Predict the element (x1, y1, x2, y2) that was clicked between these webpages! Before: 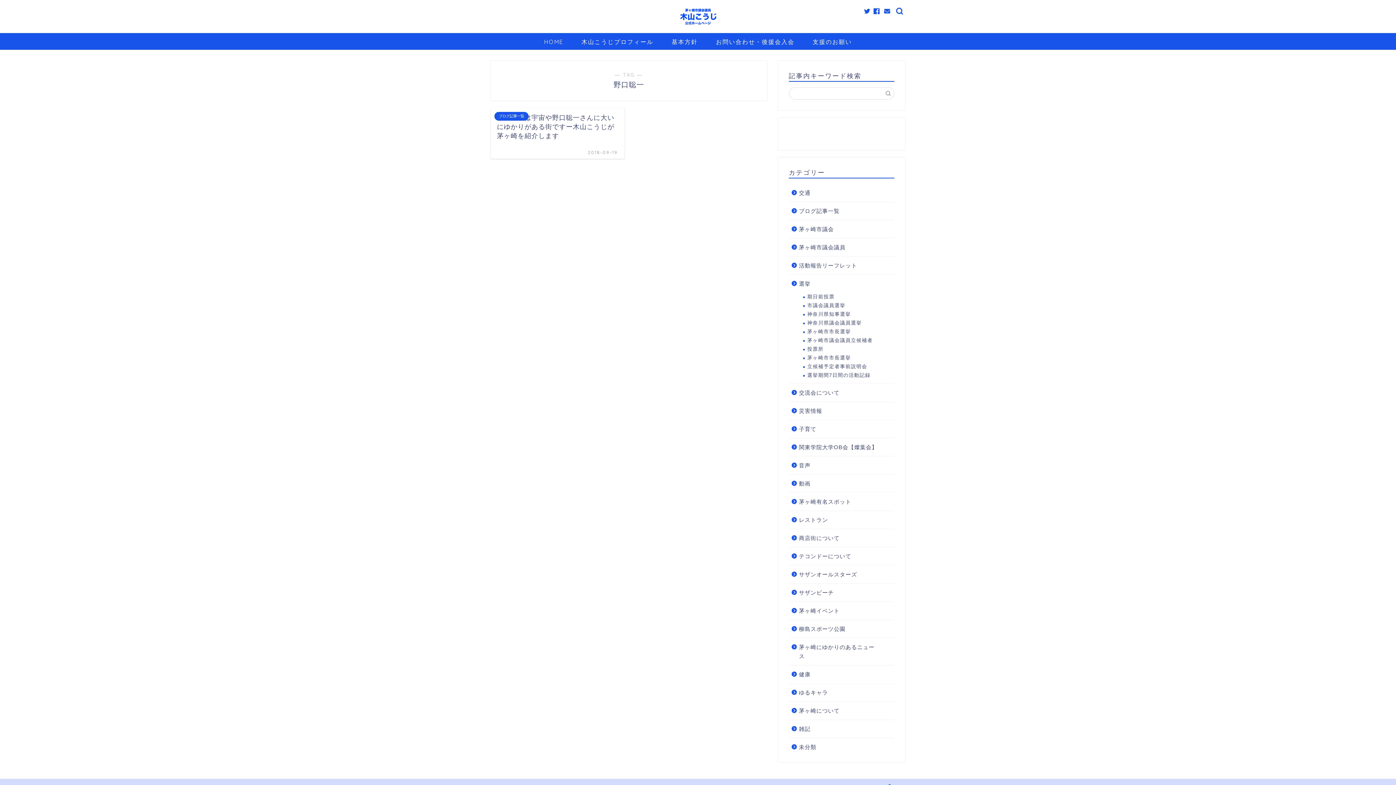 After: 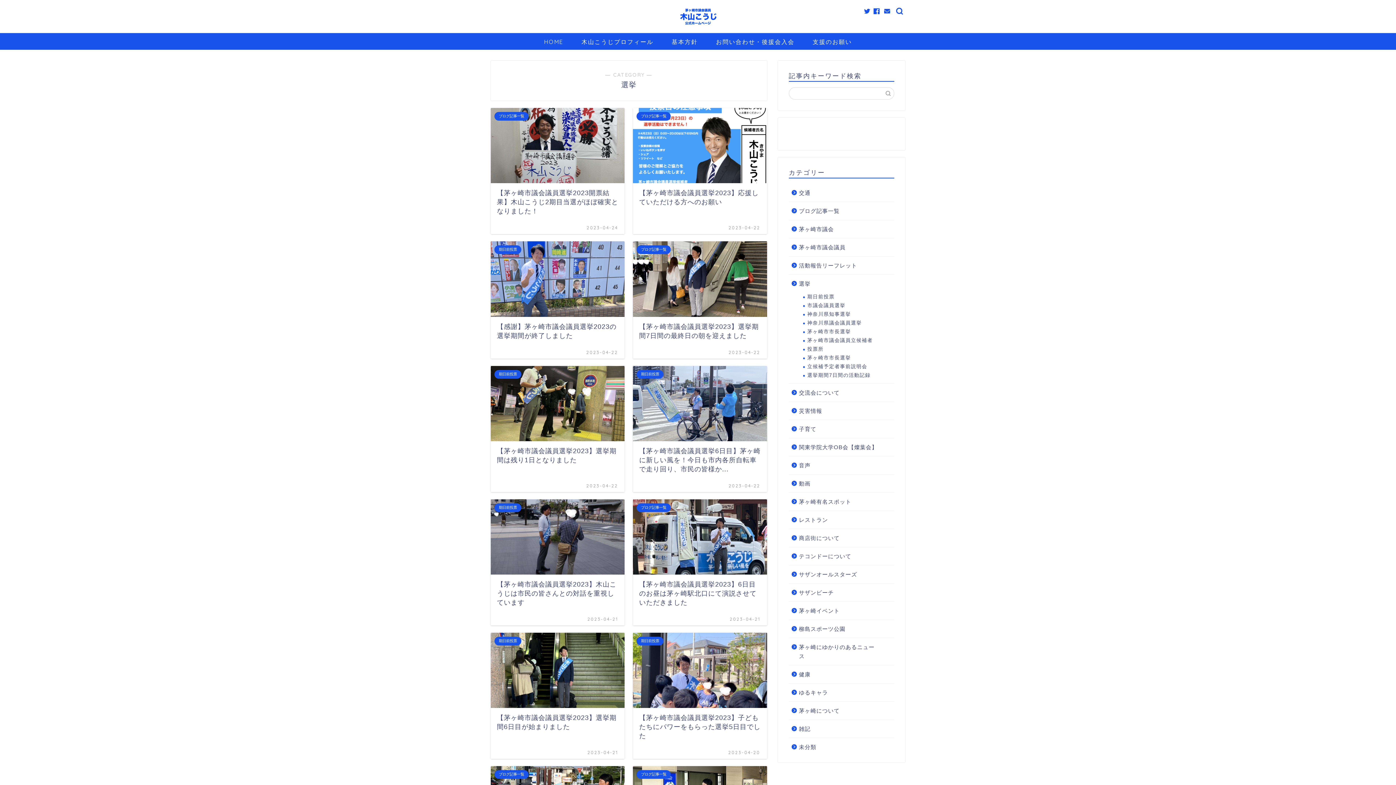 Action: label: 選挙 bbox: (789, 274, 893, 292)